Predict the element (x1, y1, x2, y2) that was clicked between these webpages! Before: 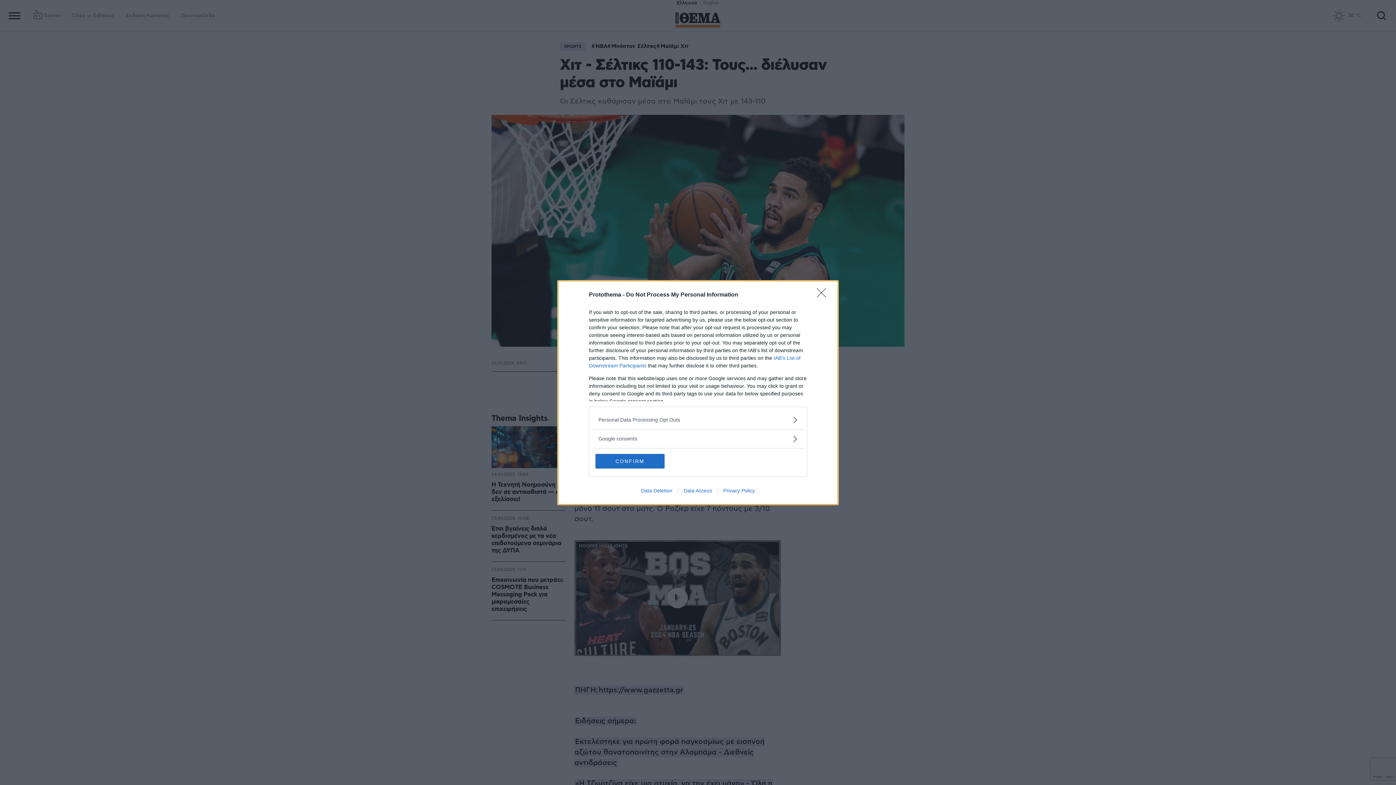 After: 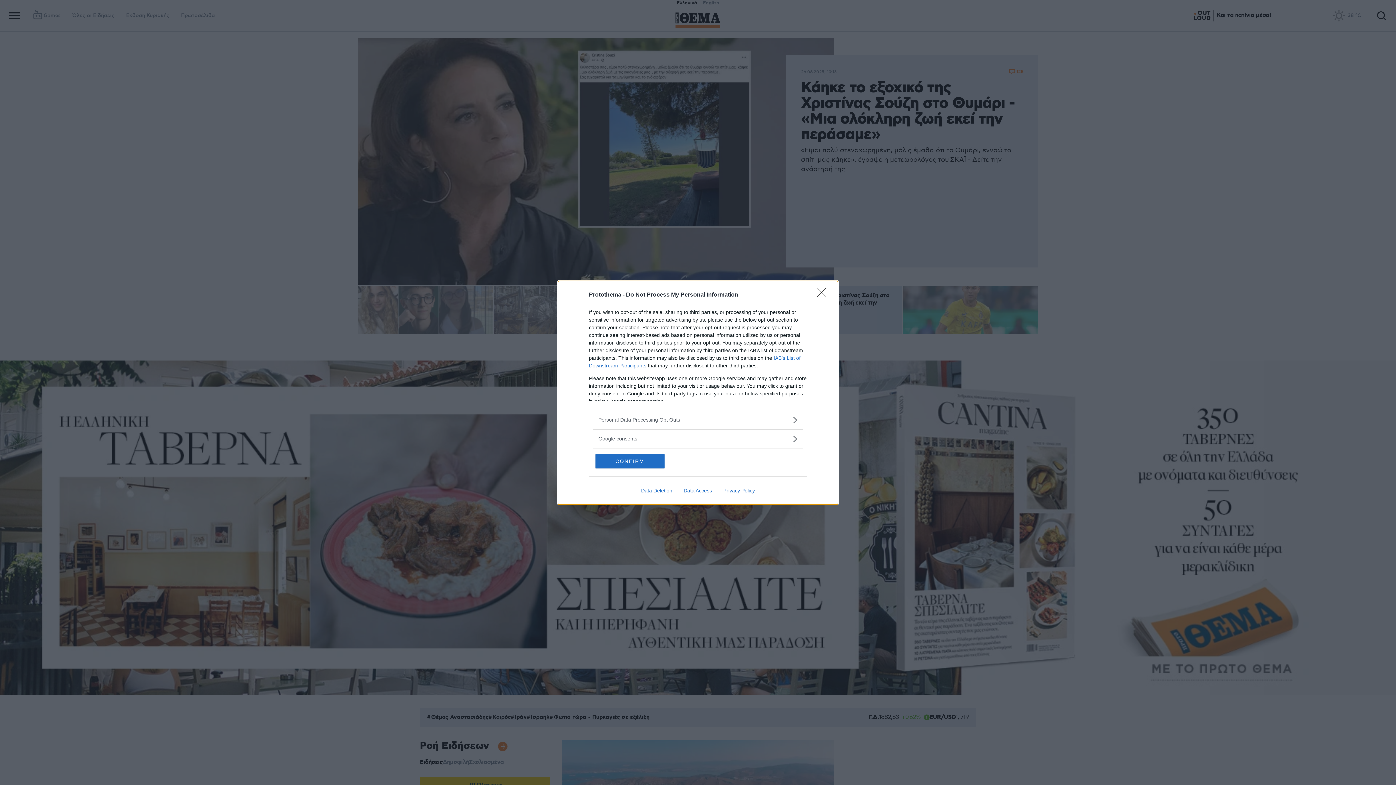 Action: label: Data Deletion bbox: (635, 487, 678, 493)